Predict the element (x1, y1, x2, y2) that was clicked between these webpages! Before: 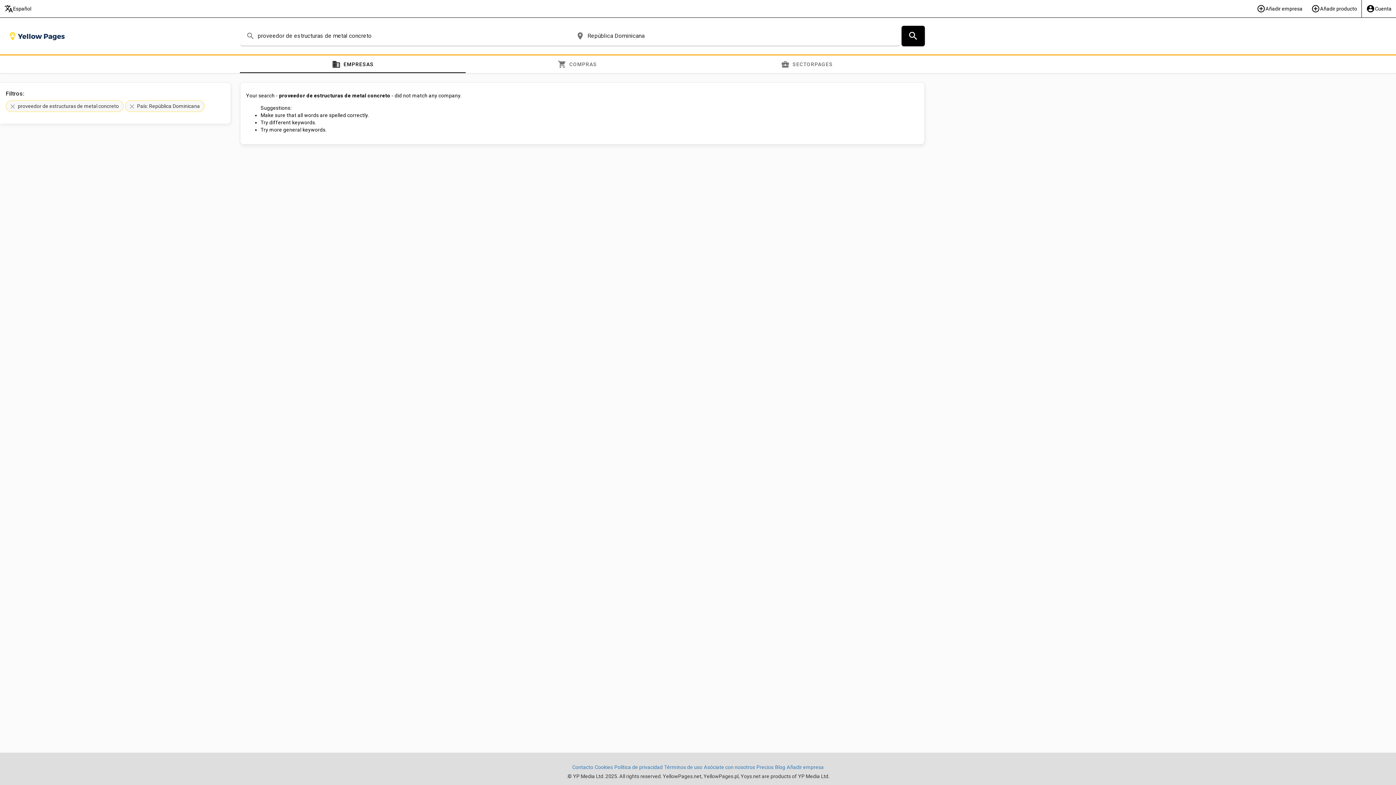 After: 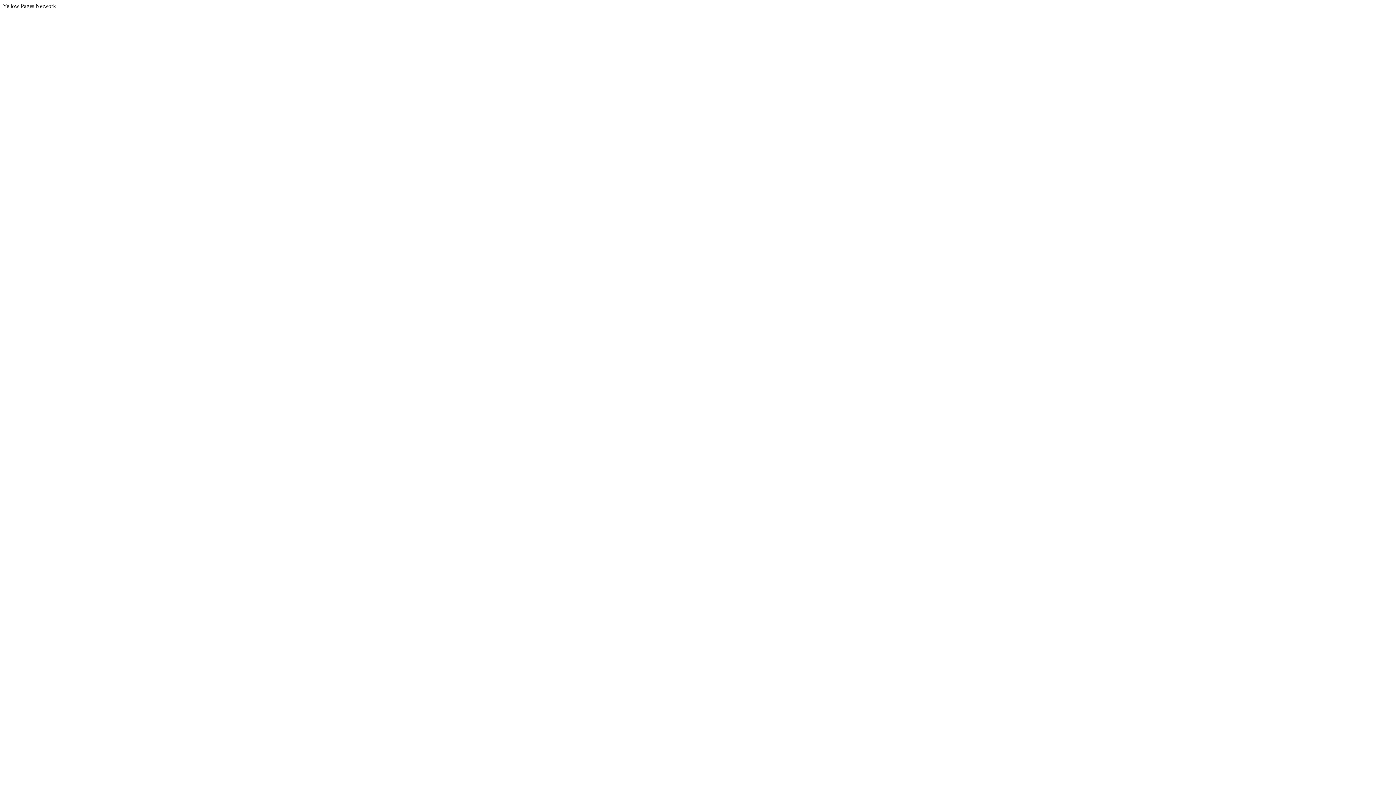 Action: bbox: (566, 773, 567, 779) label: .